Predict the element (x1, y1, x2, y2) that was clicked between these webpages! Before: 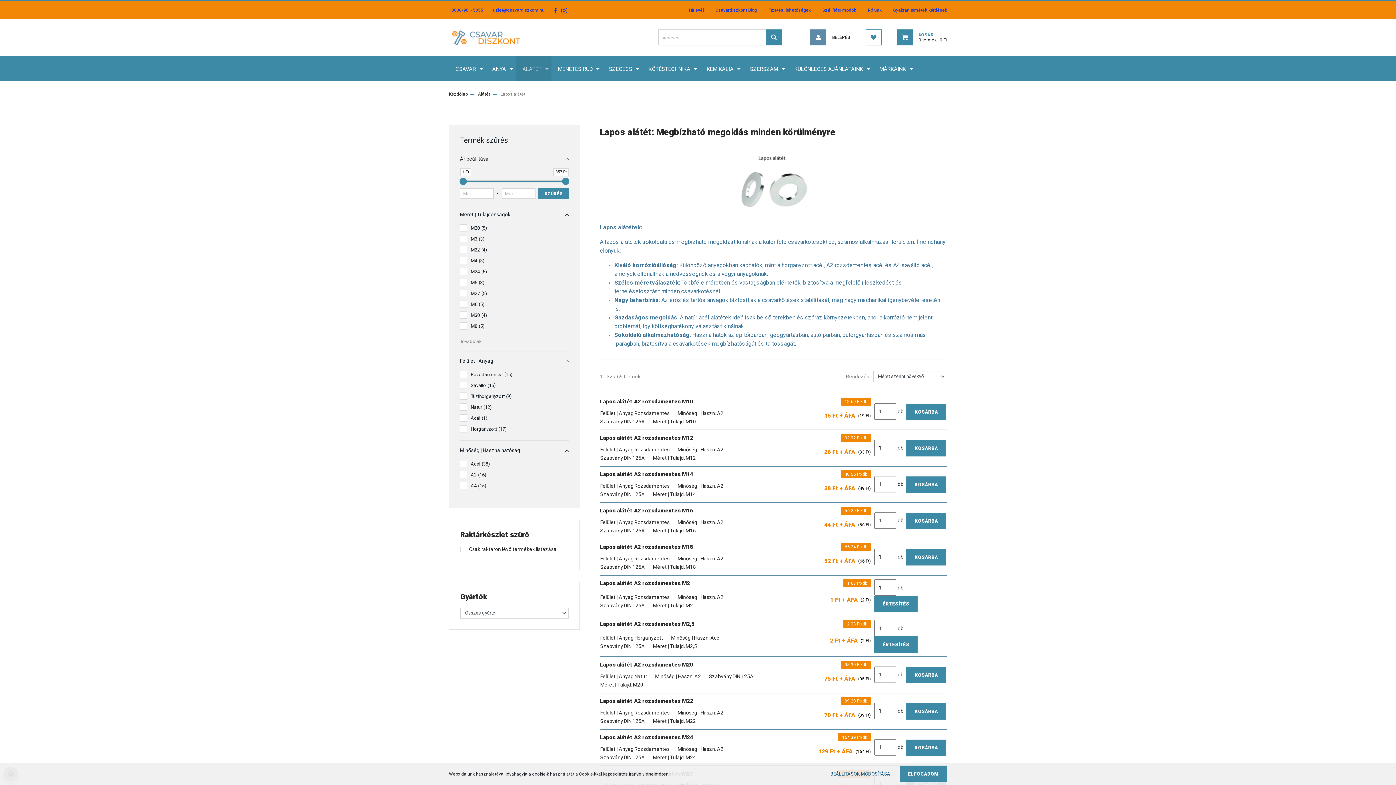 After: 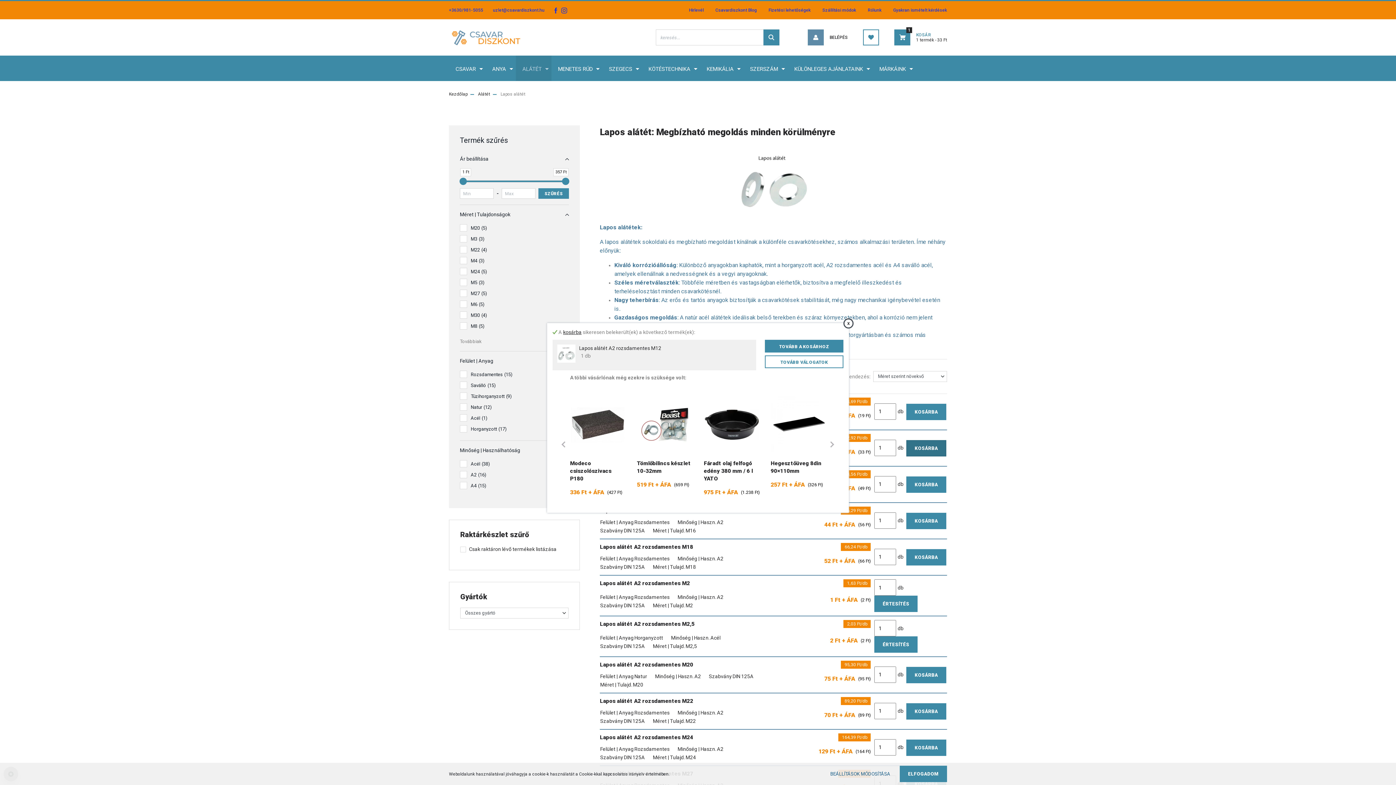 Action: label: KOSÁRBA bbox: (906, 440, 946, 456)